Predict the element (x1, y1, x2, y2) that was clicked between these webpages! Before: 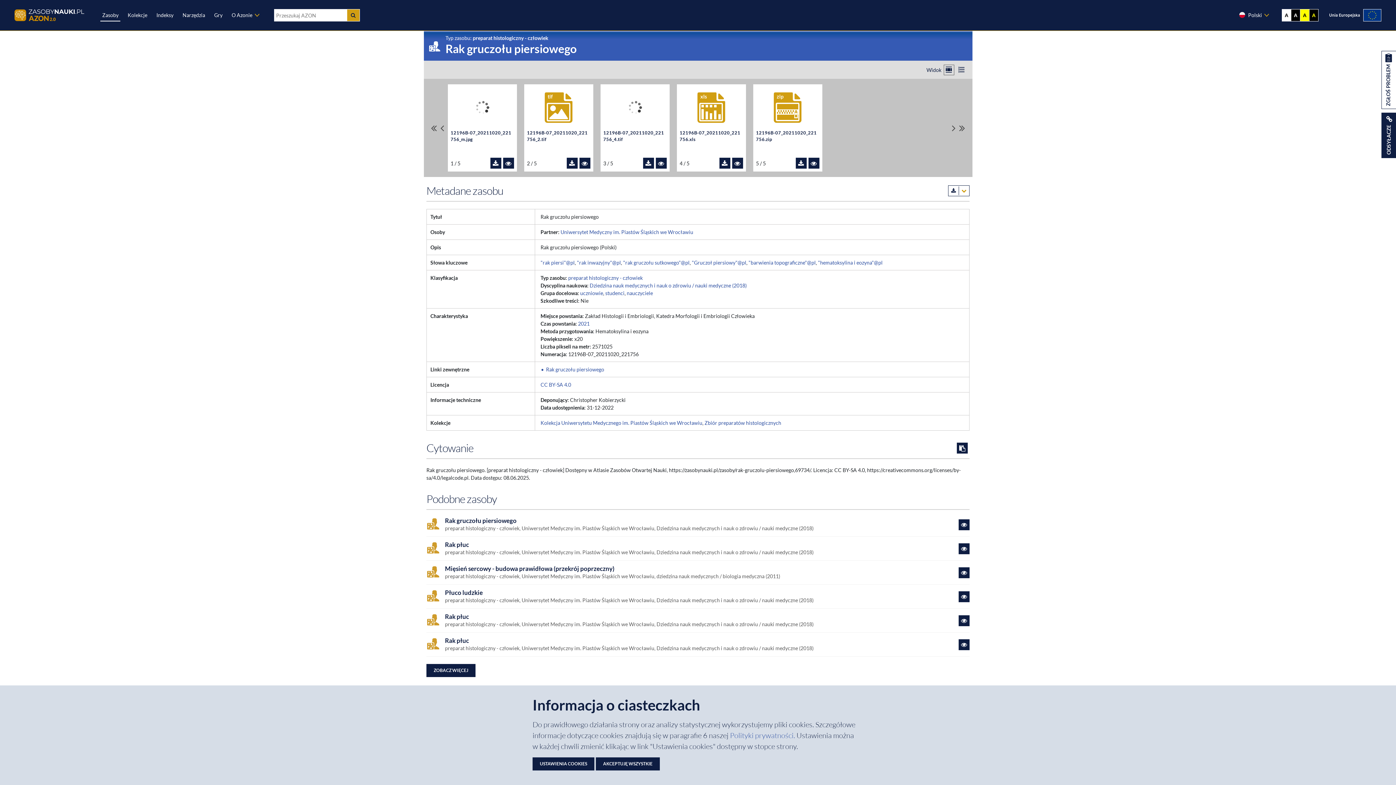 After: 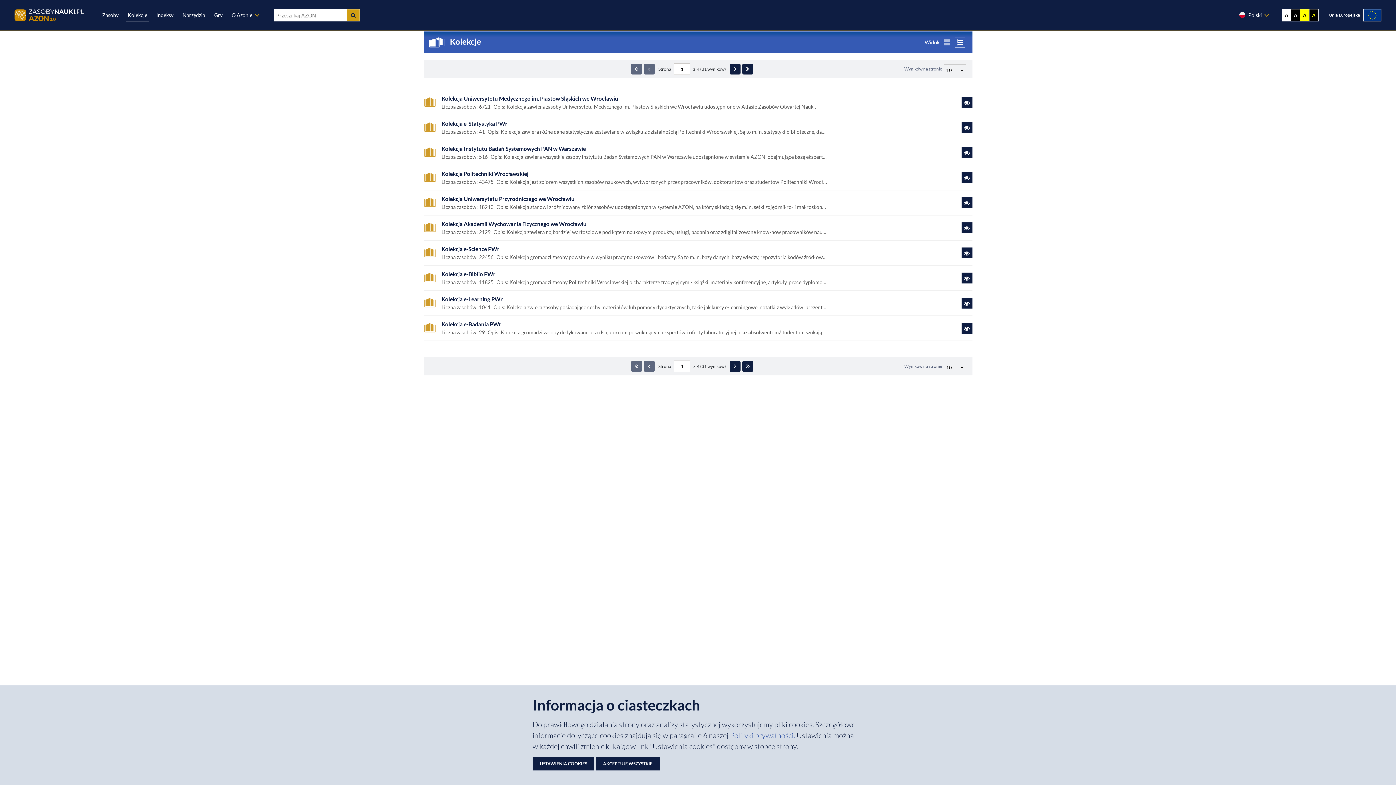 Action: label: Kolekcje bbox: (125, 9, 149, 21)